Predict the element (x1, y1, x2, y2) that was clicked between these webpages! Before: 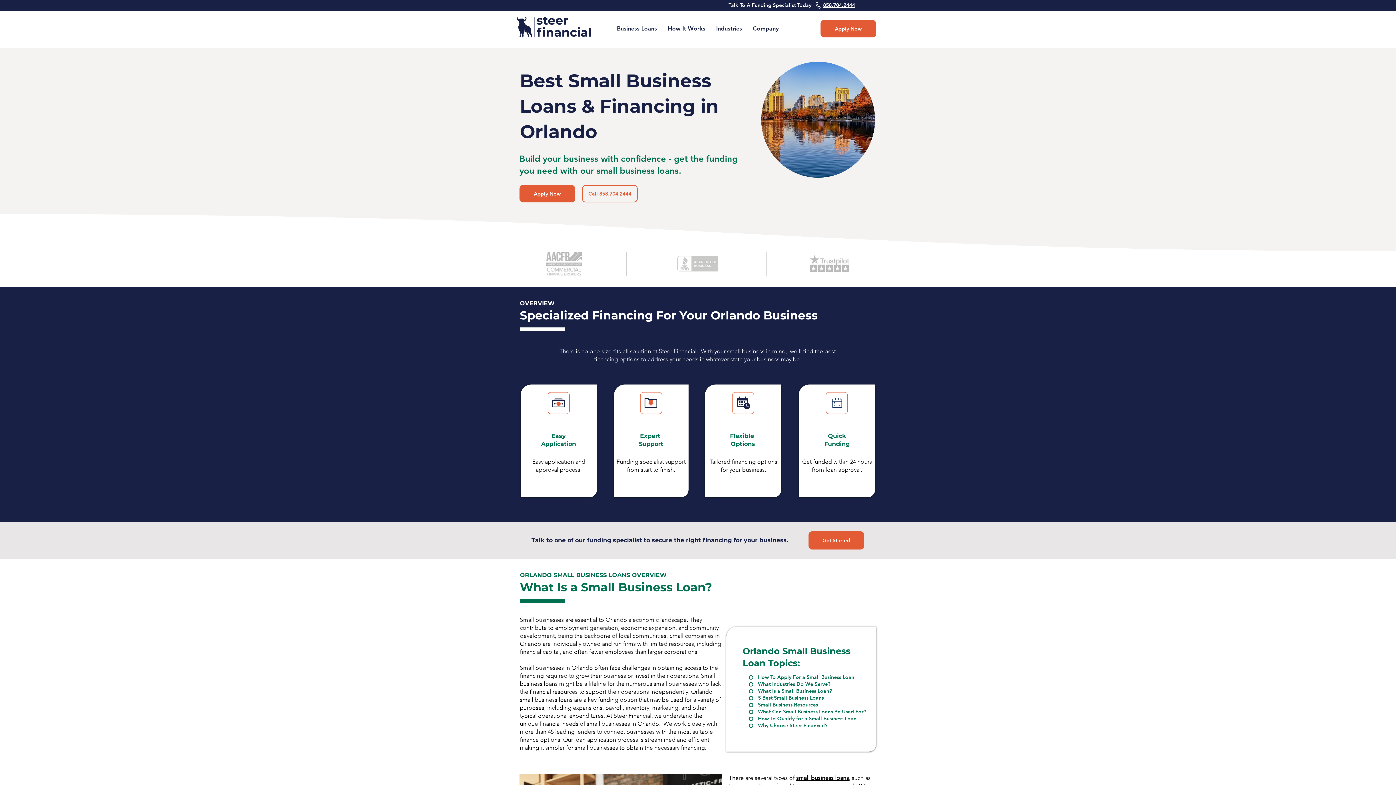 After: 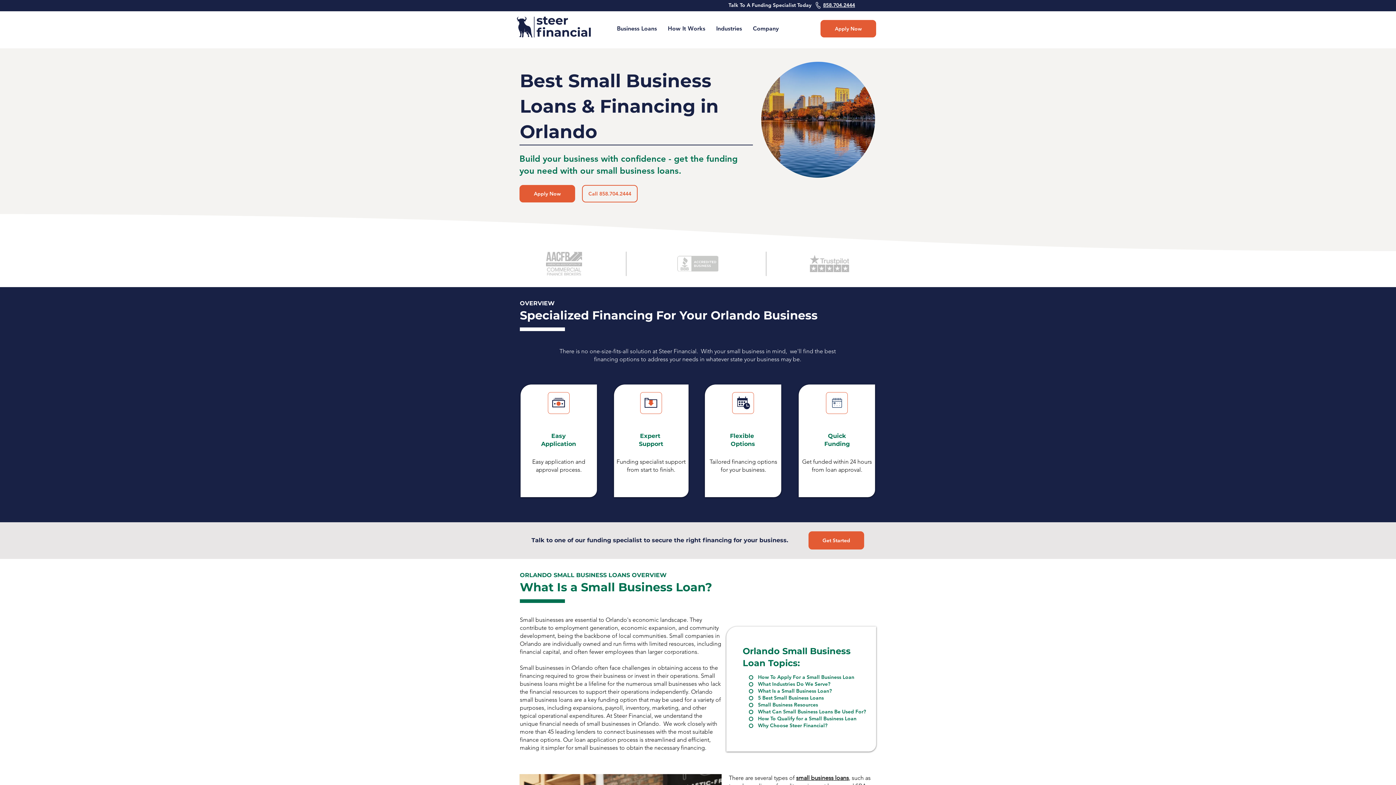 Action: bbox: (749, 708, 840, 715) label: What Can Small Business Loans Be Used For?